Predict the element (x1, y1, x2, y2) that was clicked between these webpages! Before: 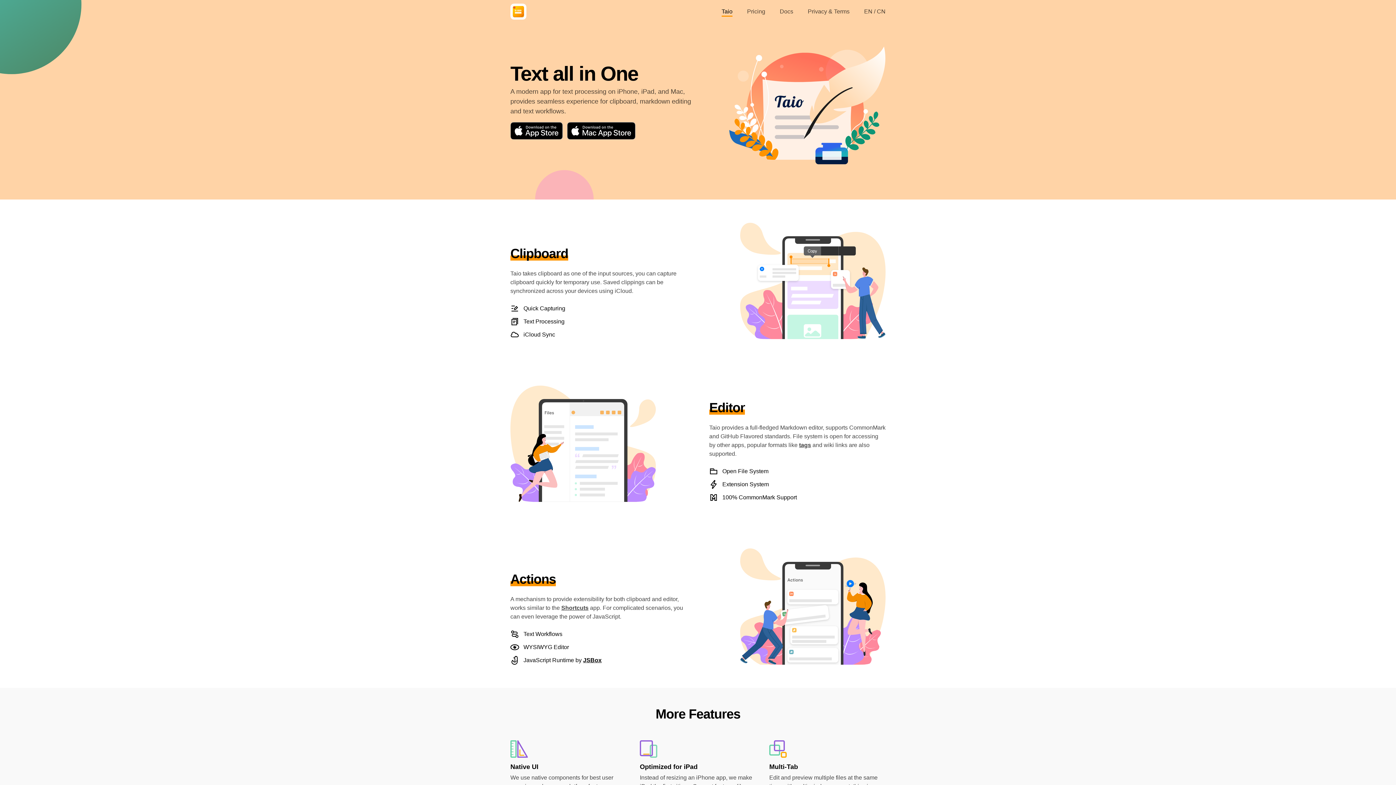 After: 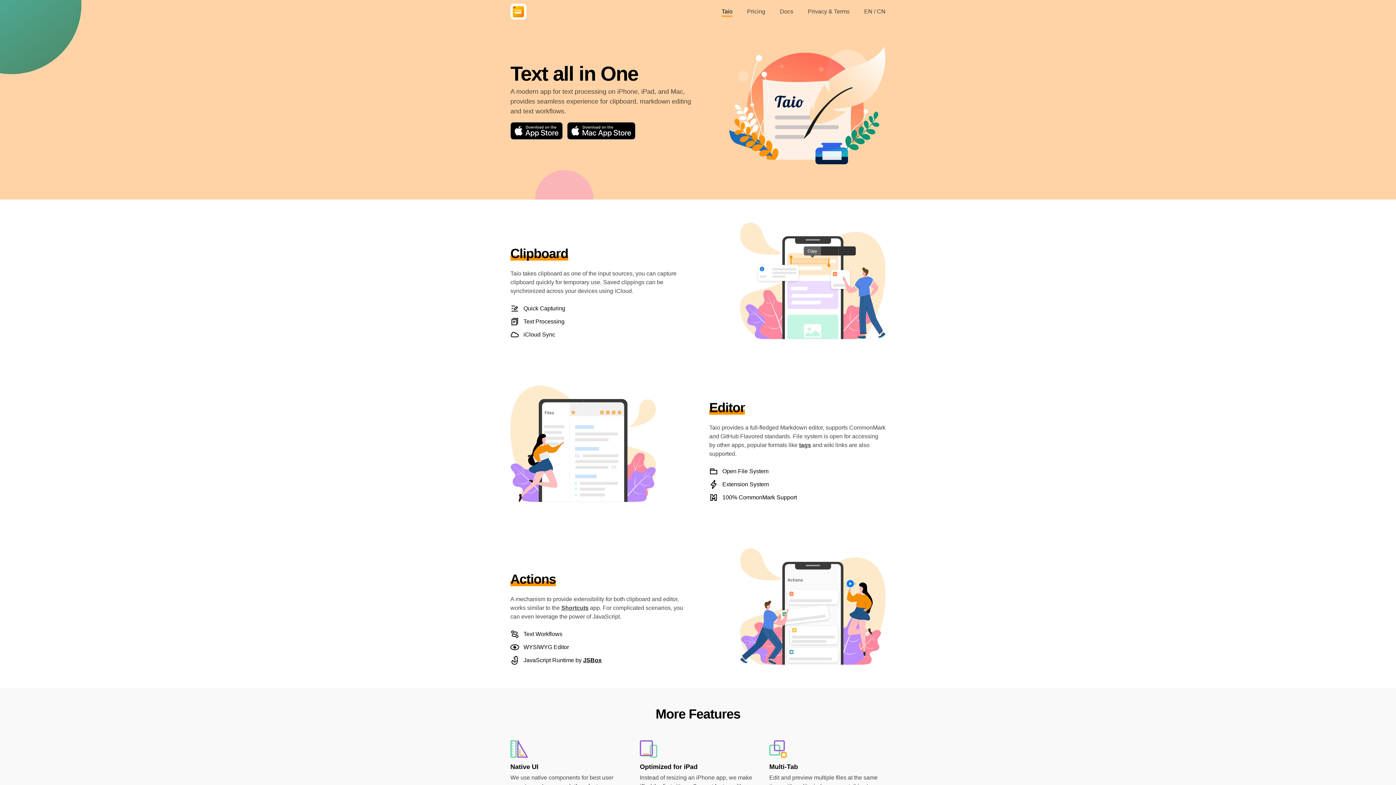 Action: bbox: (510, 3, 526, 19)